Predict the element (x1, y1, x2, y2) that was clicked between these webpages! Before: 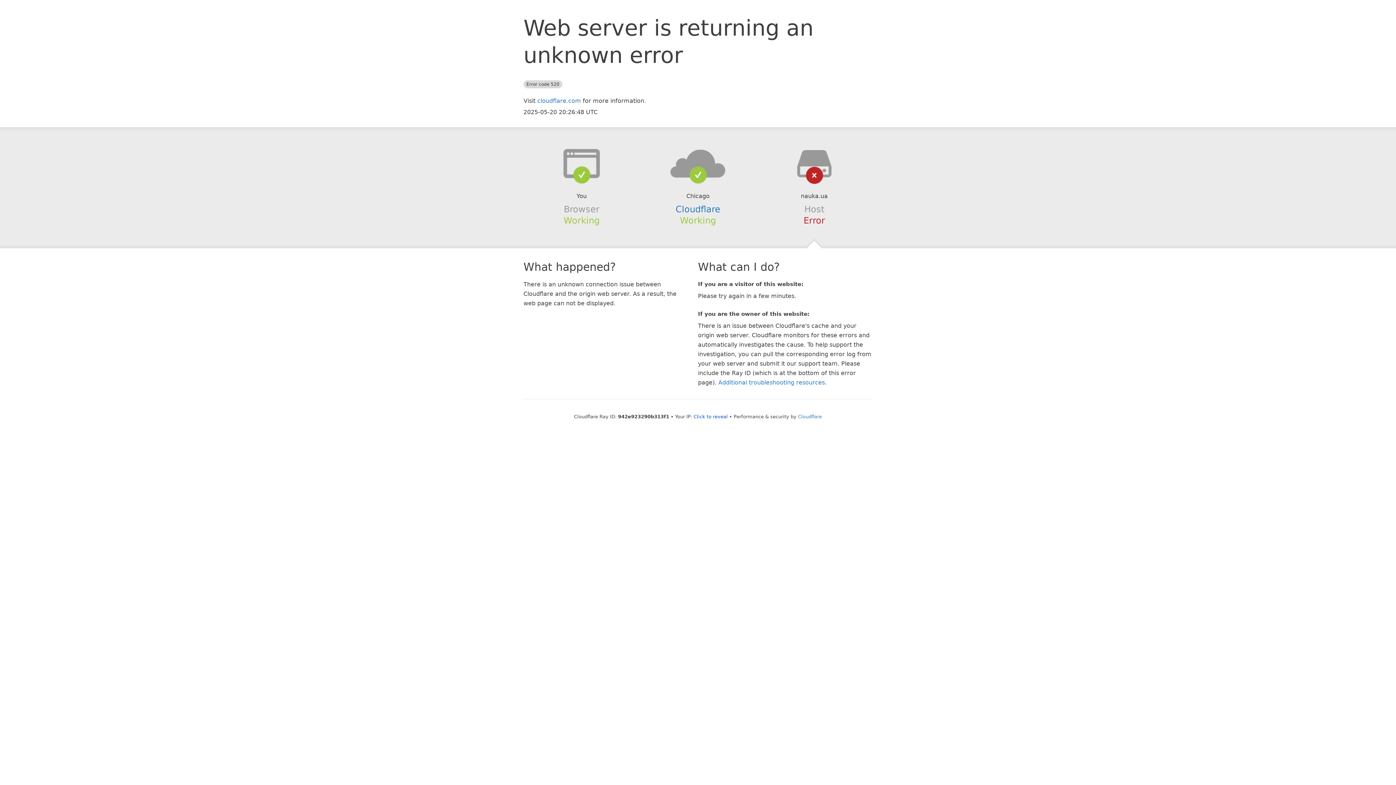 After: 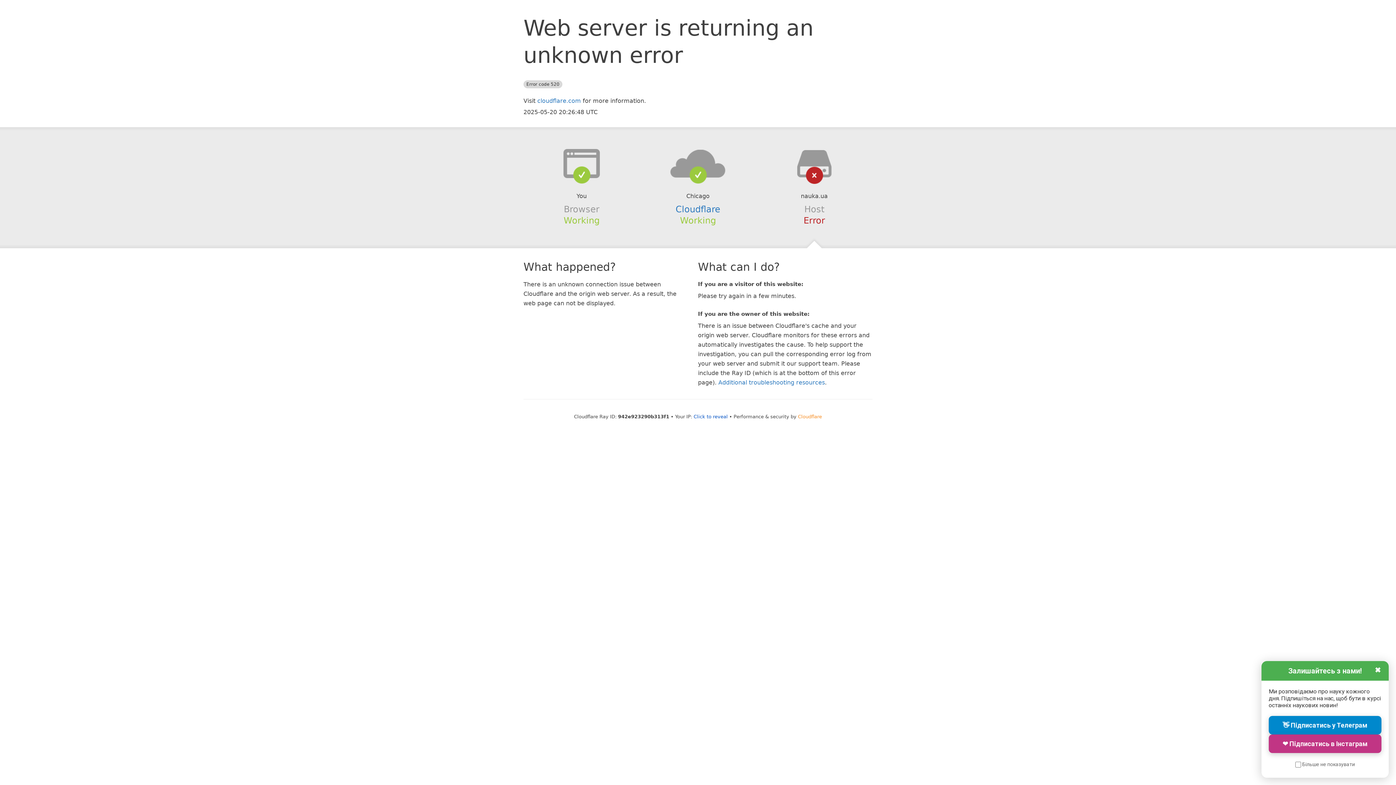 Action: bbox: (798, 414, 822, 419) label: Cloudflare